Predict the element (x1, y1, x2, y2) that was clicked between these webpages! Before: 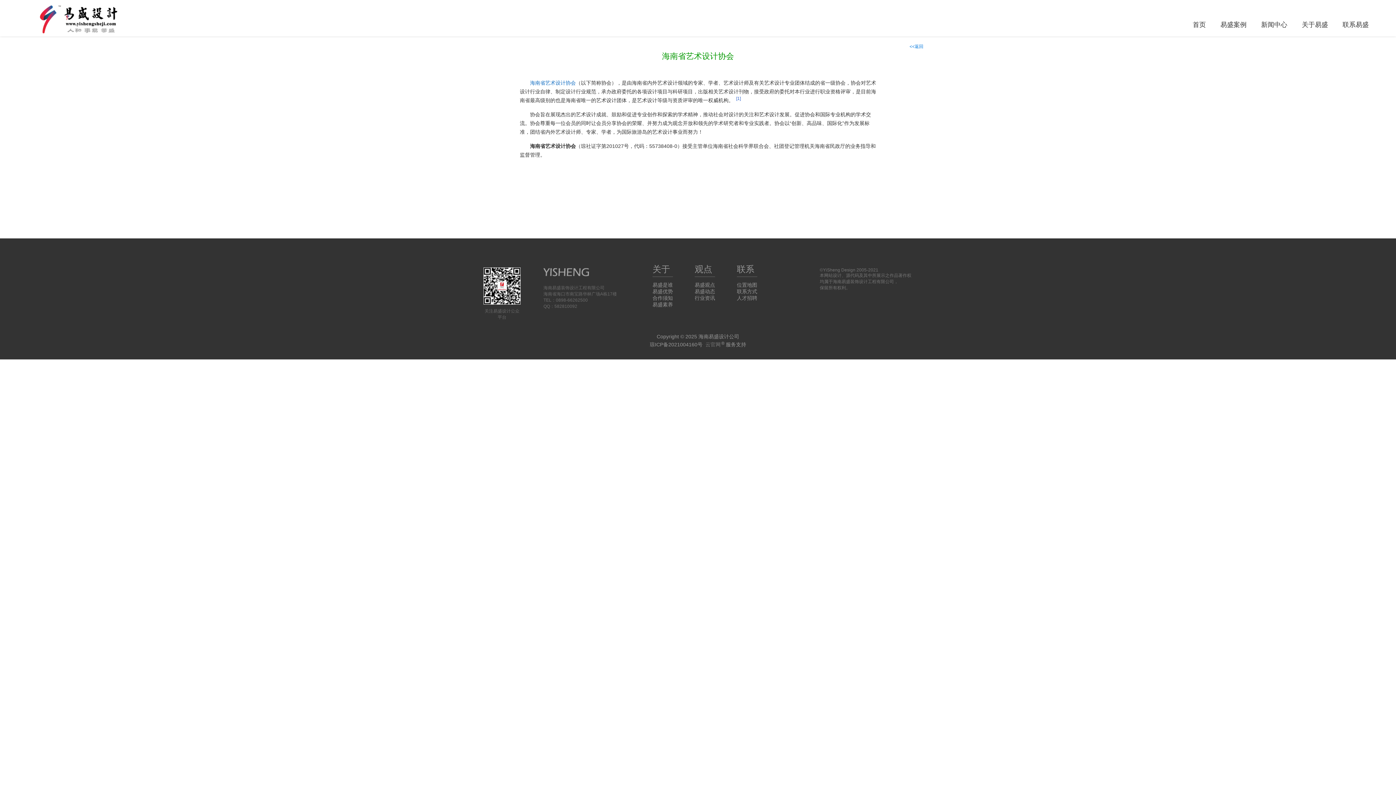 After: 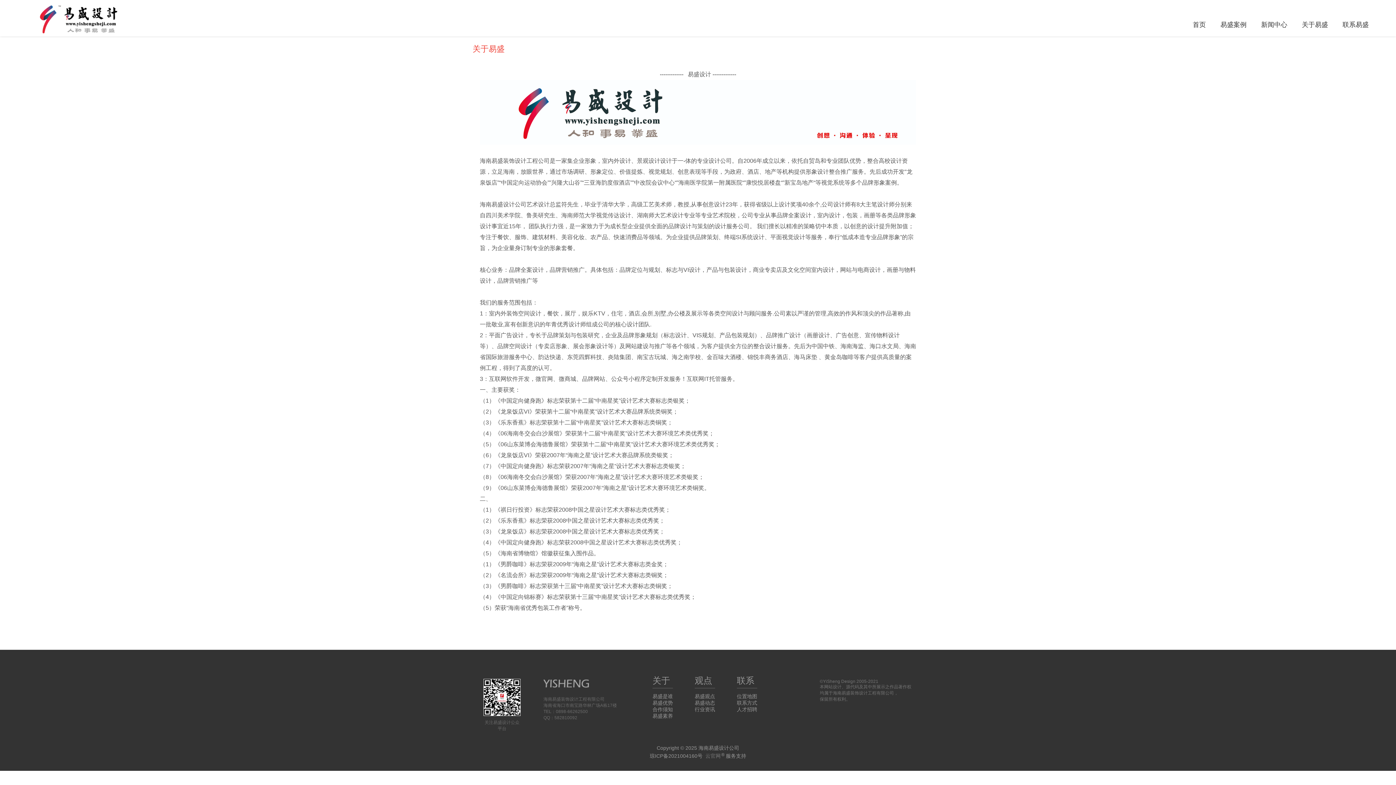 Action: bbox: (652, 282, 673, 288) label: 易盛是谁